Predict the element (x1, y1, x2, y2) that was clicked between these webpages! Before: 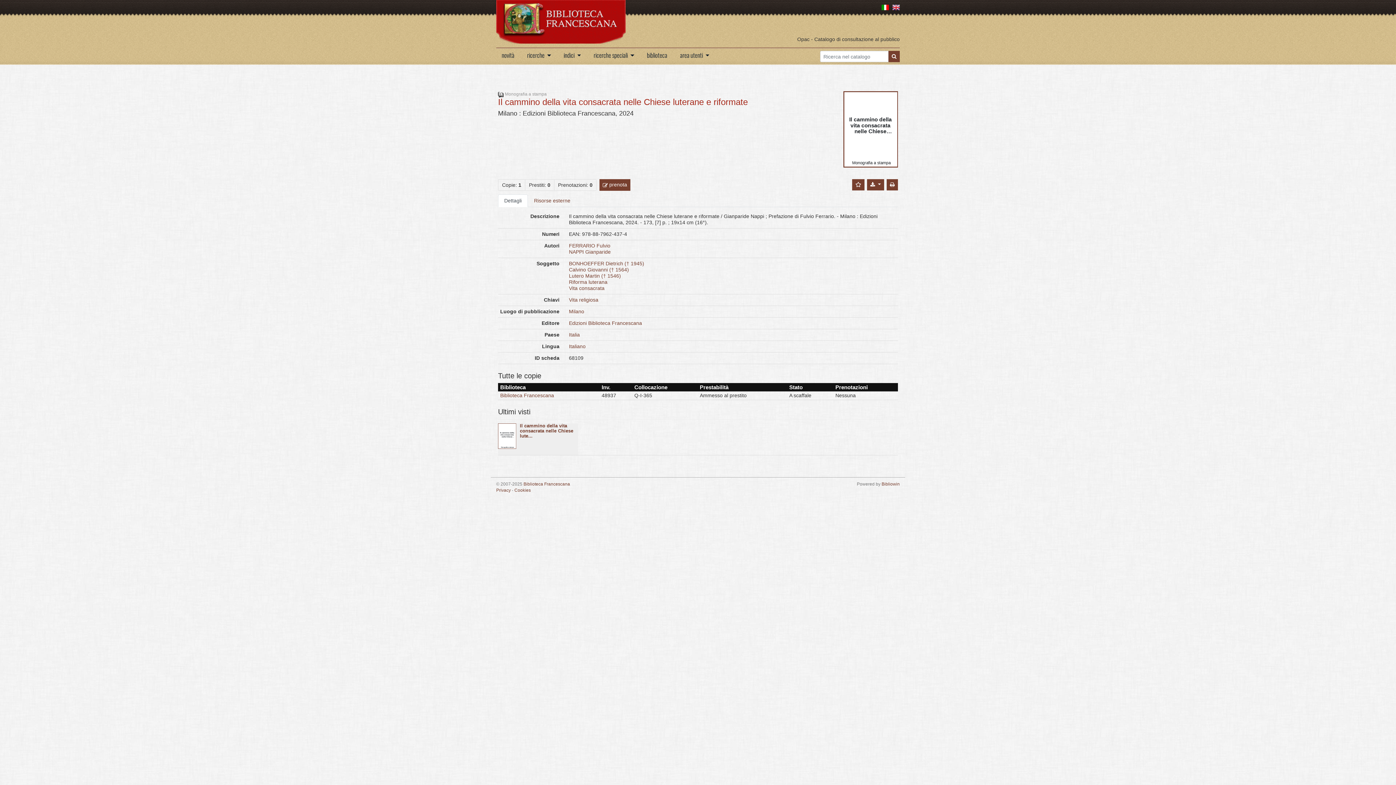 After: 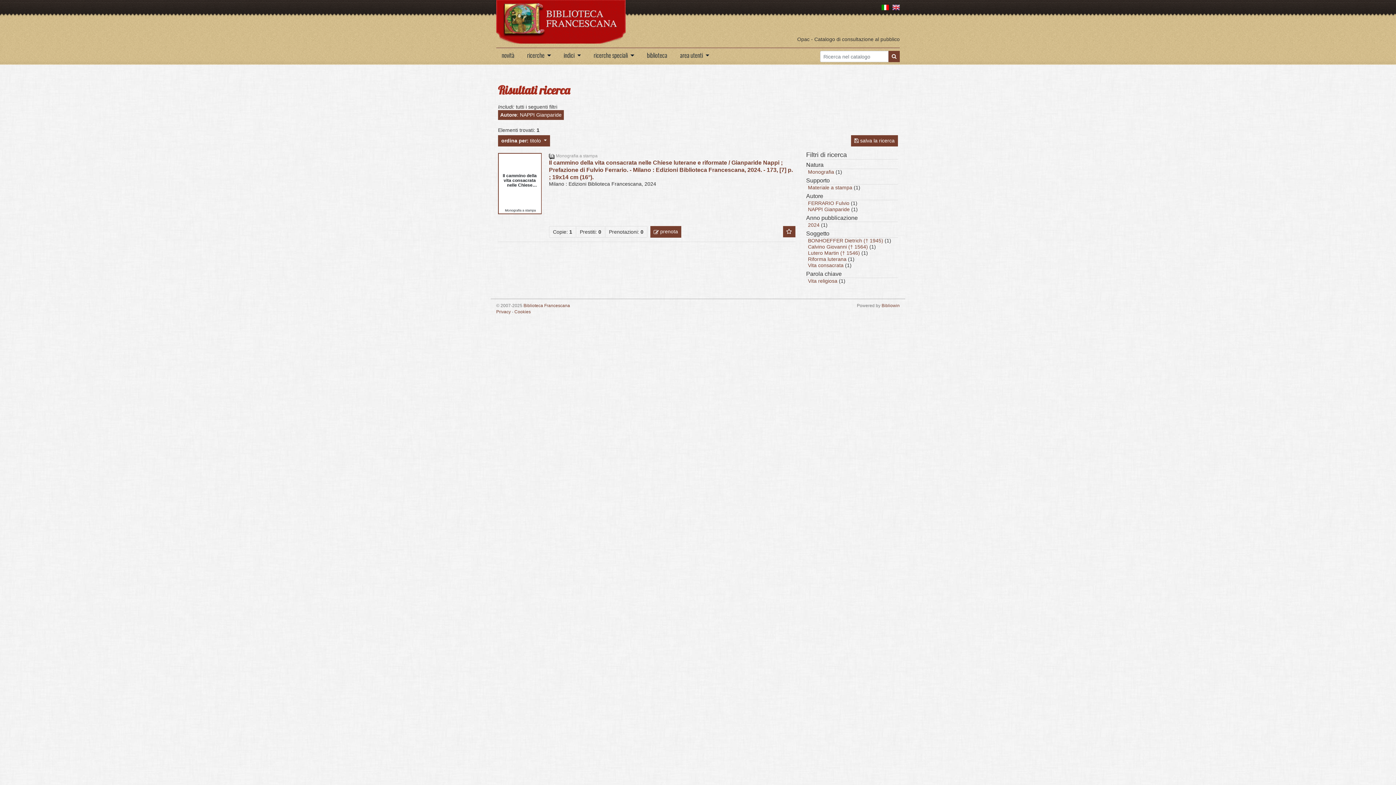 Action: label: NAPPI Gianparide bbox: (569, 249, 610, 254)